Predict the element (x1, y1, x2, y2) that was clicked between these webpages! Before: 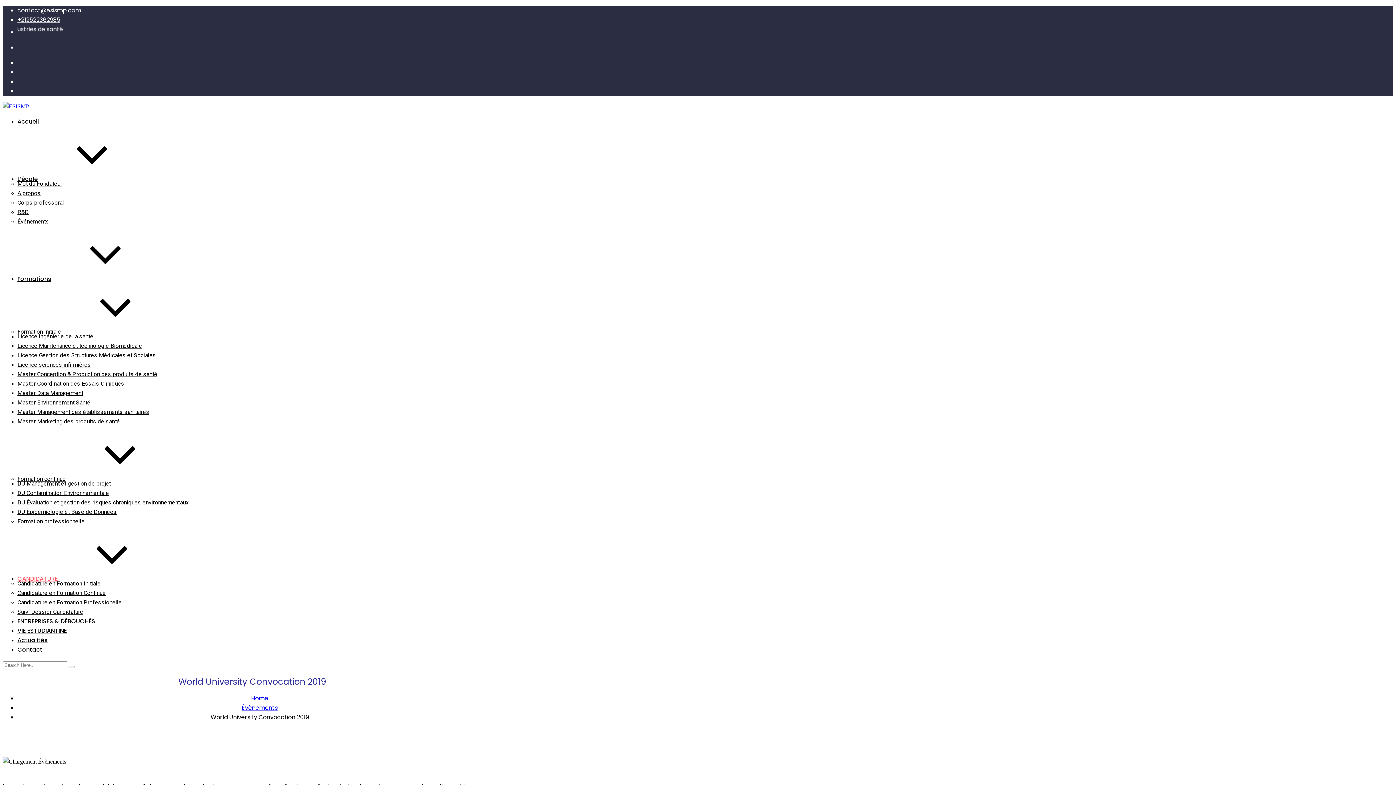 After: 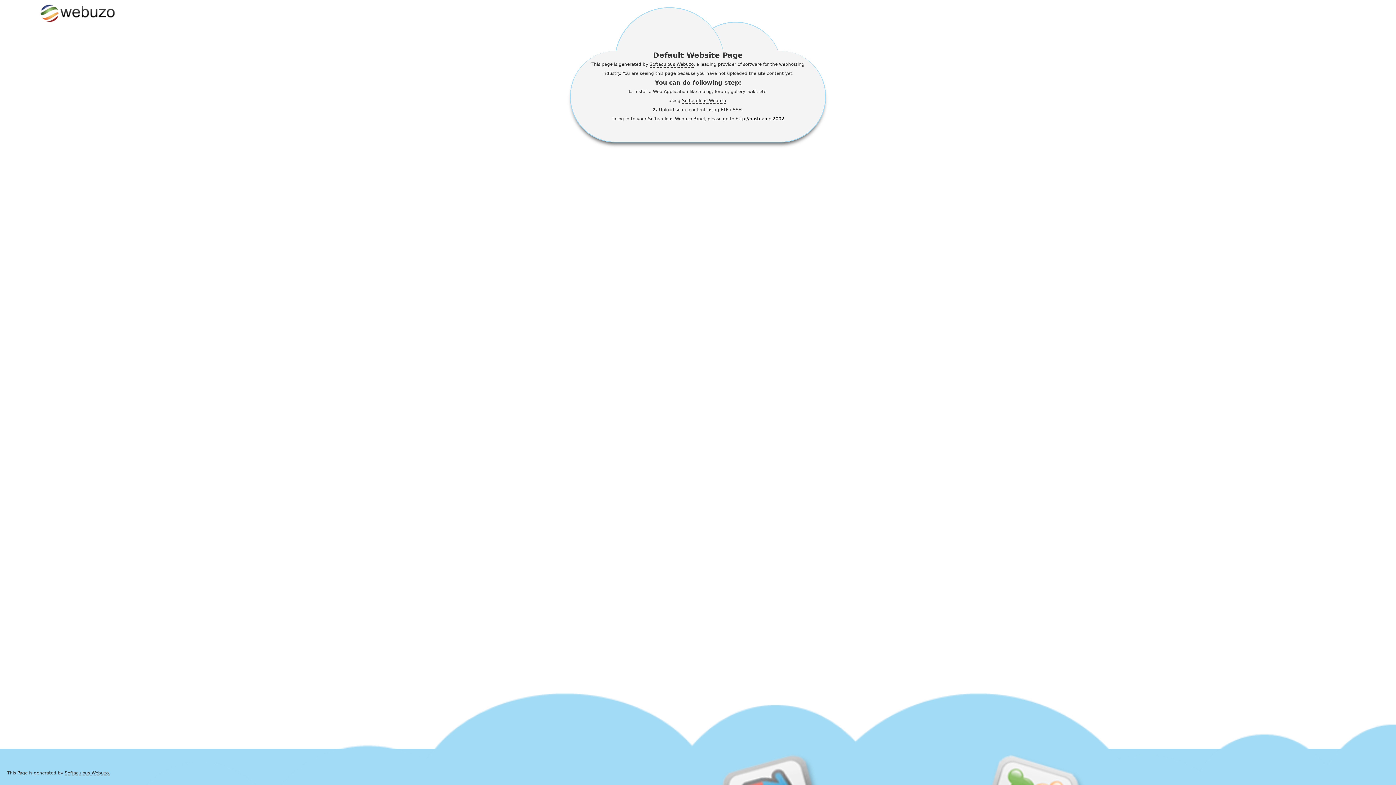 Action: bbox: (17, 15, 60, 24) label: +212522362985